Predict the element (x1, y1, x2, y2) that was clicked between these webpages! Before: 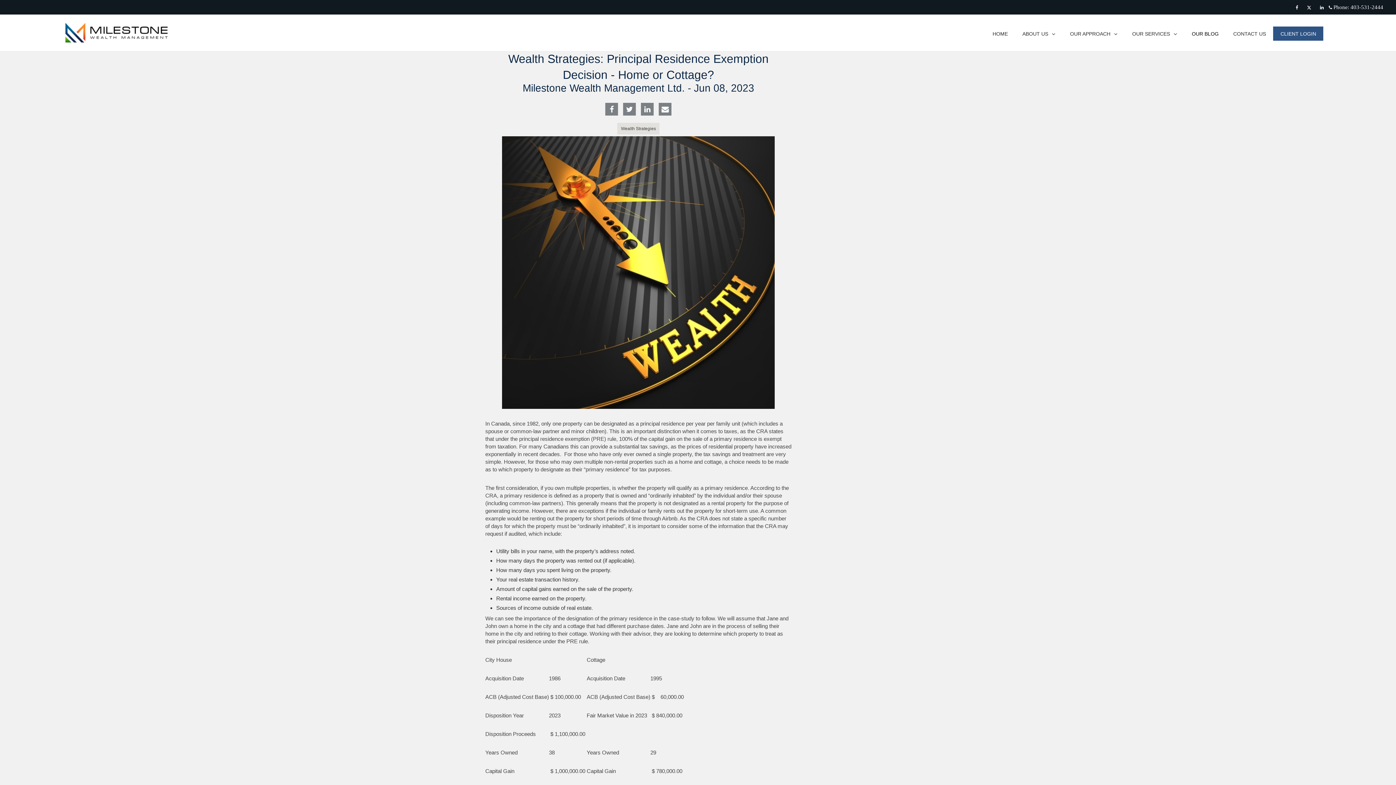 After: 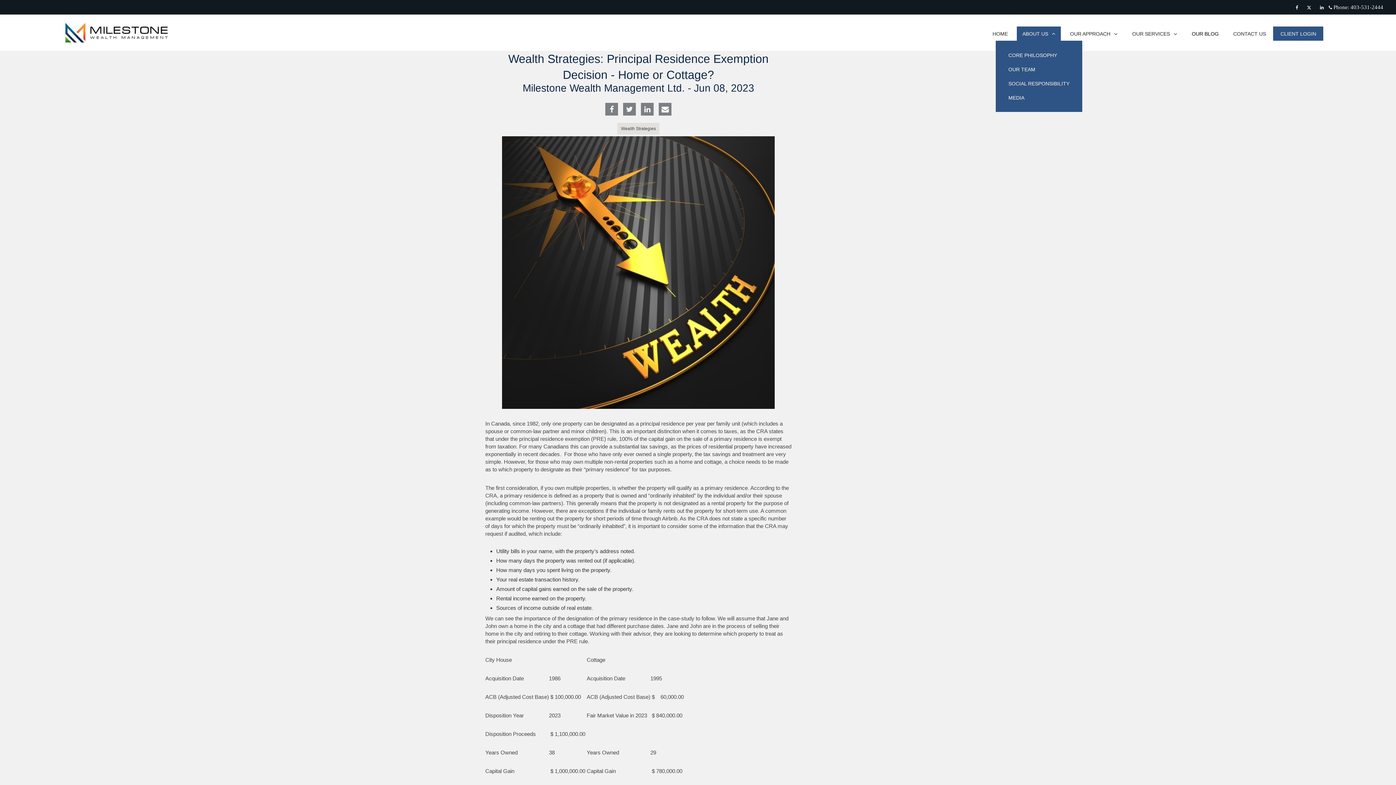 Action: bbox: (1017, 26, 1061, 40) label: ABOUT US